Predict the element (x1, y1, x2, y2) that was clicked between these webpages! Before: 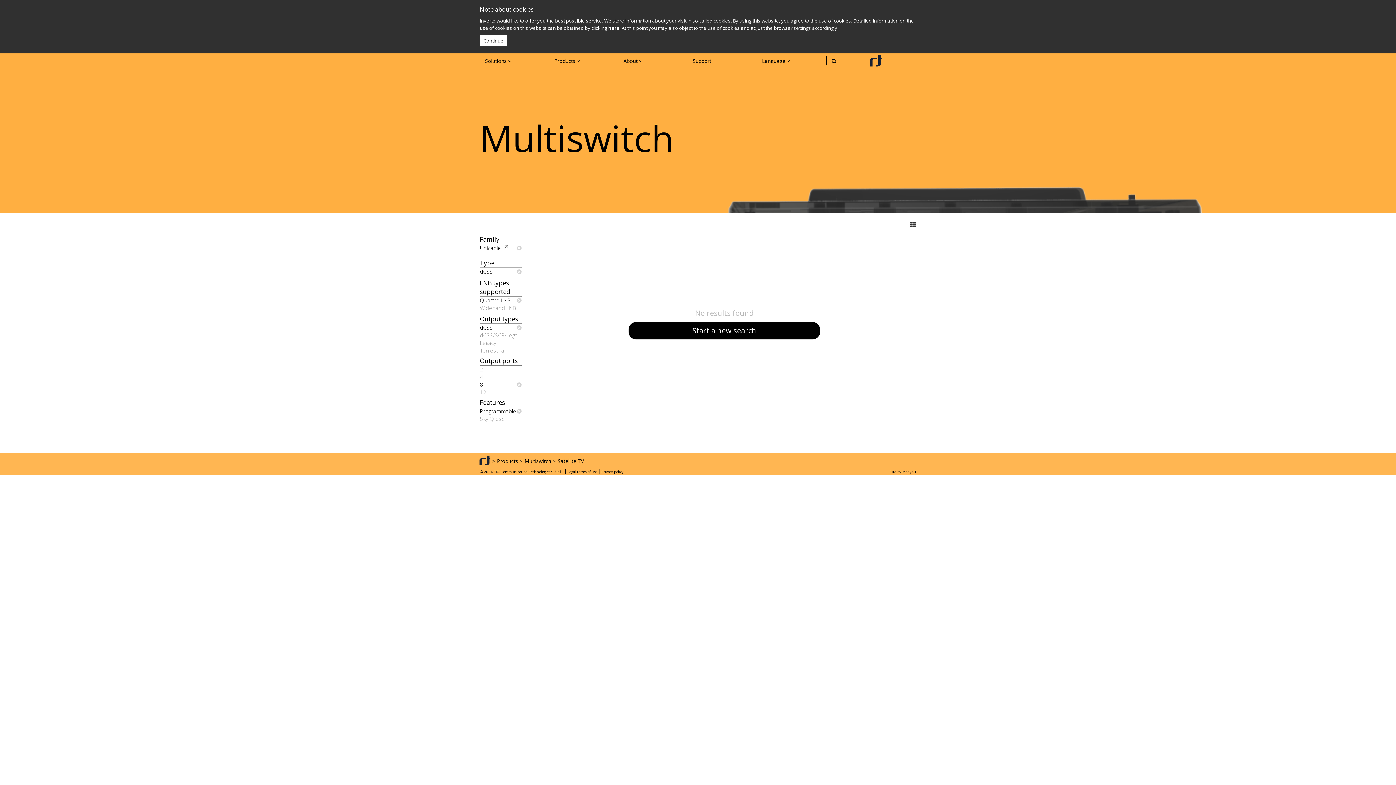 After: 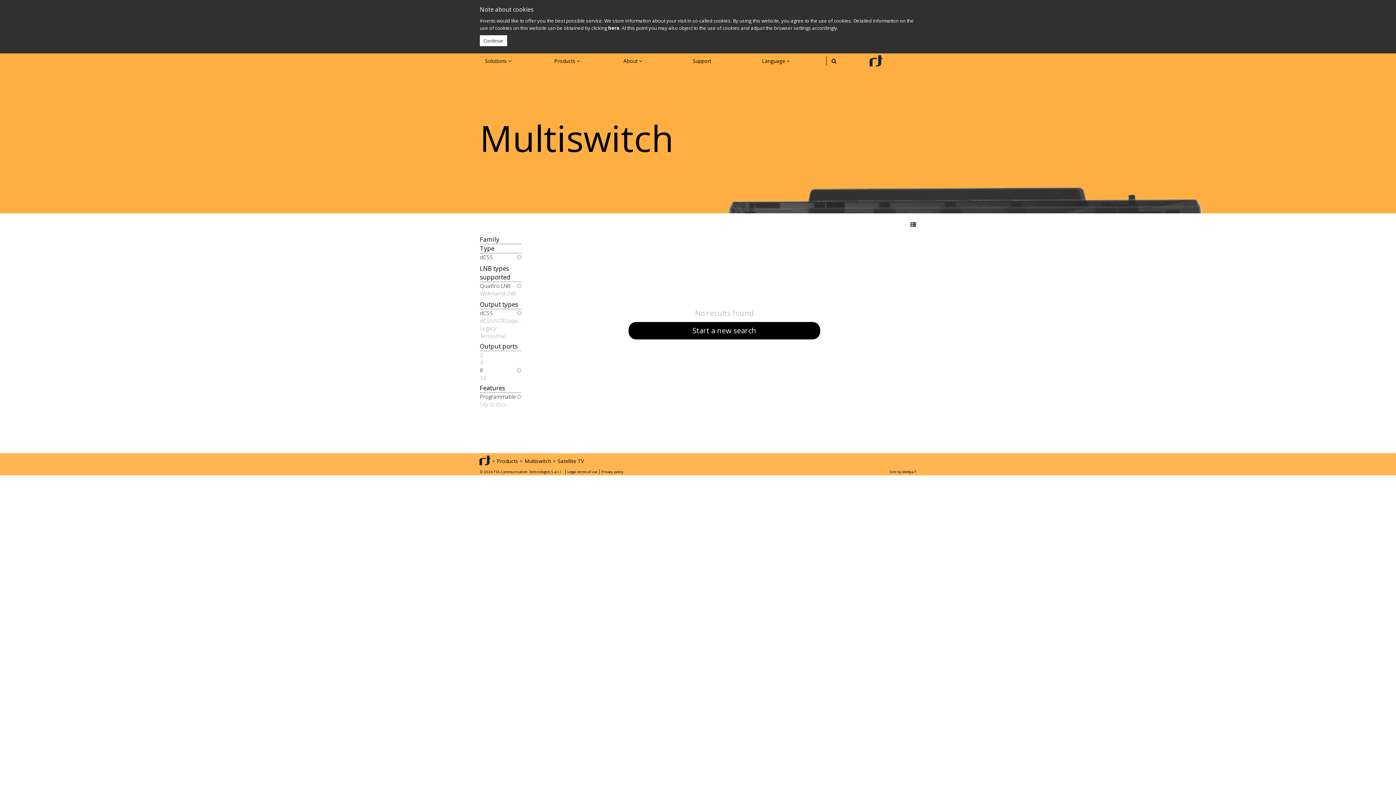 Action: label: Unicable II® bbox: (480, 244, 521, 252)